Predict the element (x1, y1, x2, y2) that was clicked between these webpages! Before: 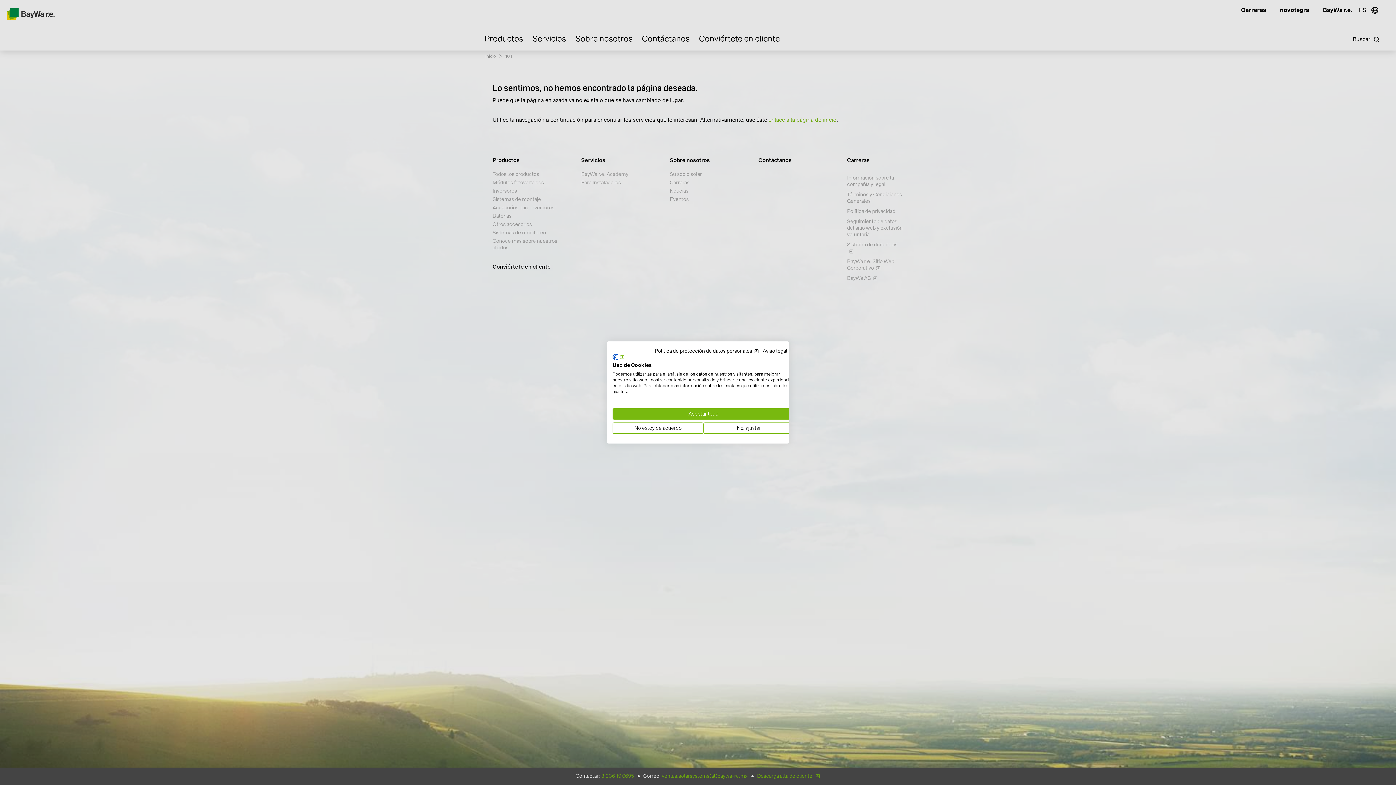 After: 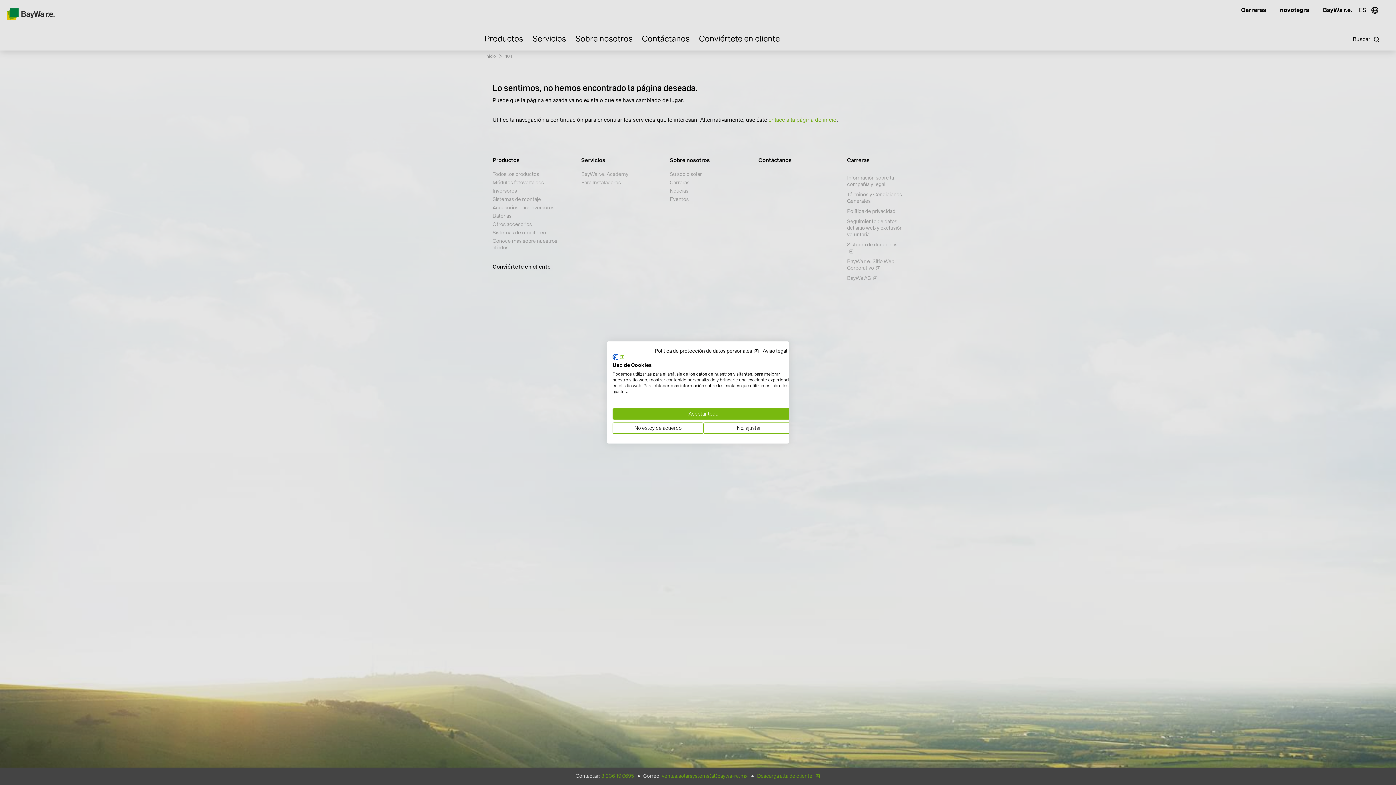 Action: bbox: (612, 354, 625, 360) label: CookieFirst logo. Enlace externo. Se abre en una nueva pestaña o ventana.